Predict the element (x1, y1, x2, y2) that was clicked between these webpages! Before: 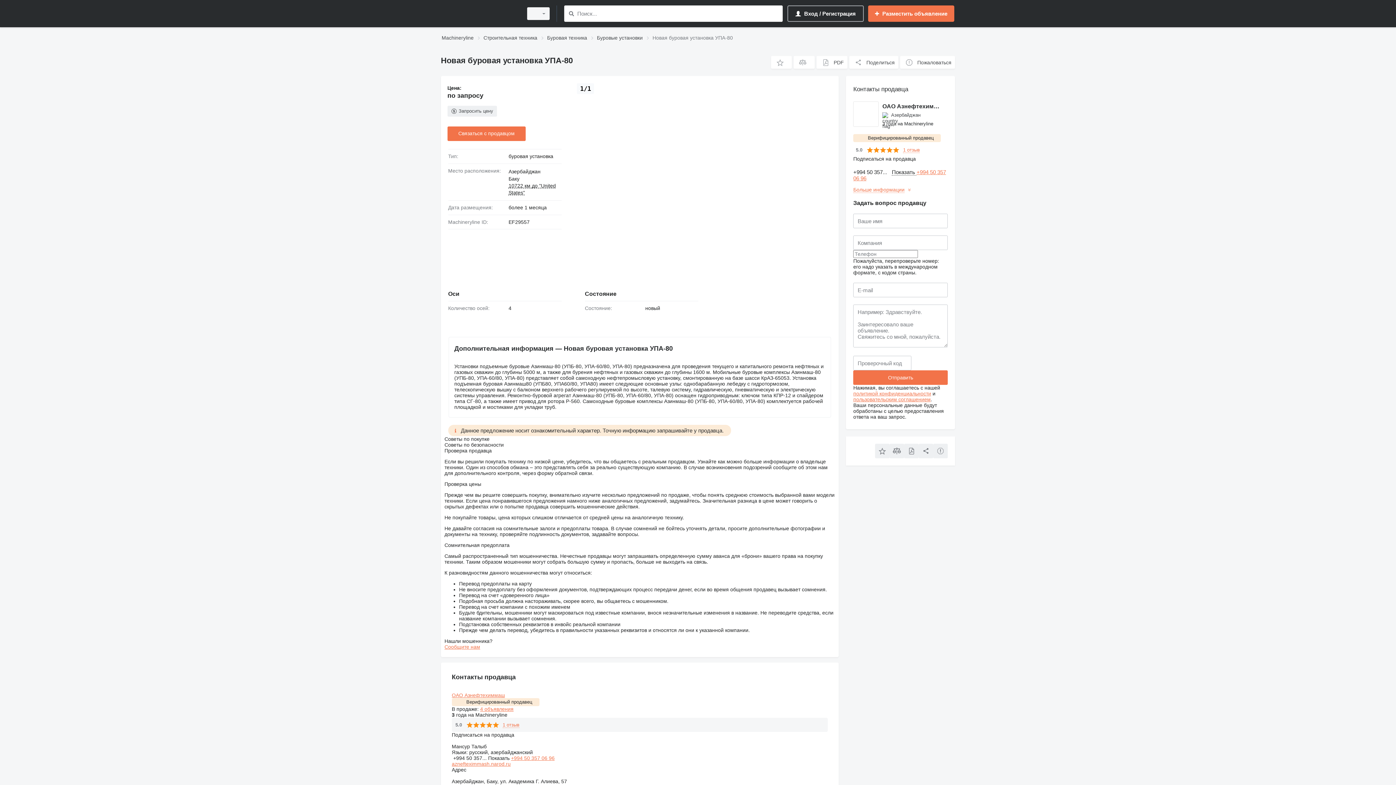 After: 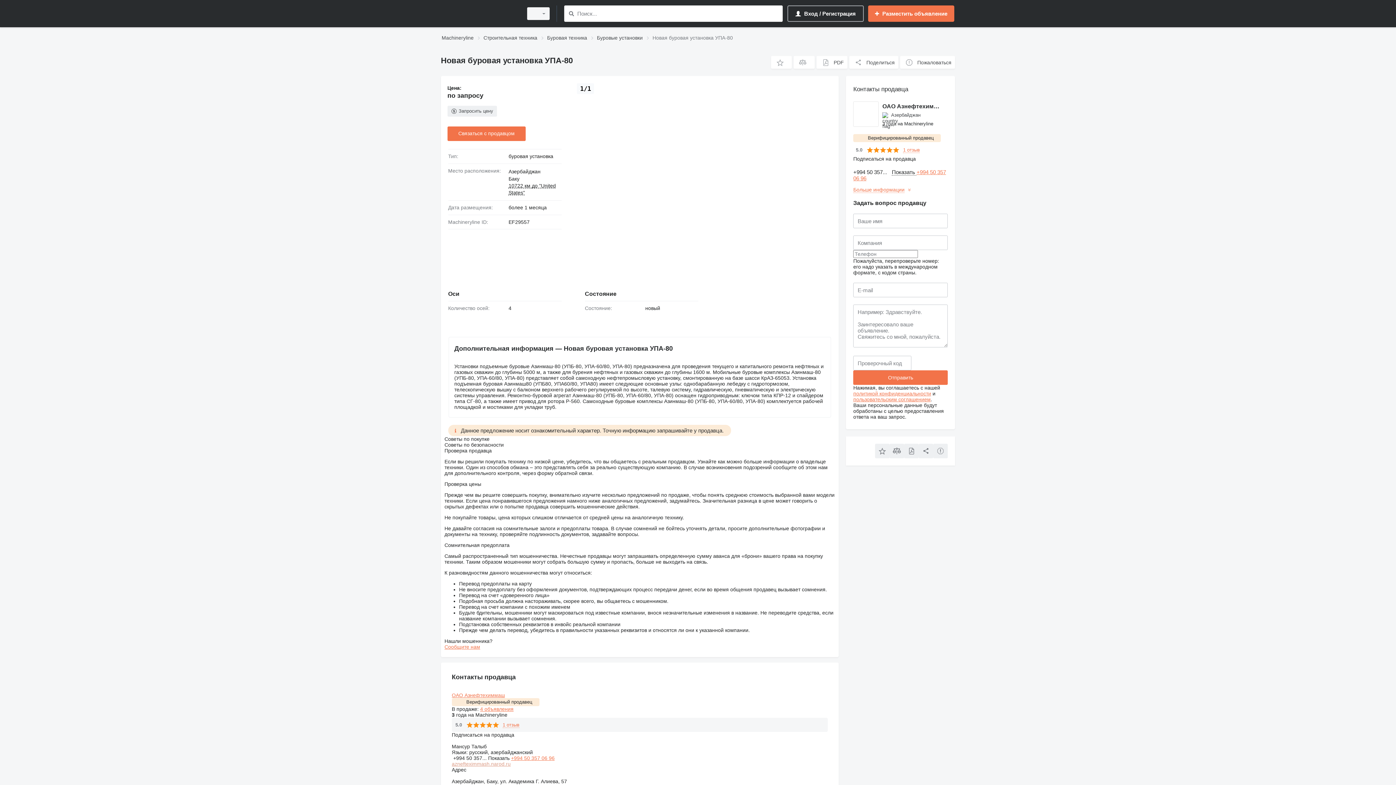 Action: label: aznefteximmash.narod.ru bbox: (451, 761, 510, 767)